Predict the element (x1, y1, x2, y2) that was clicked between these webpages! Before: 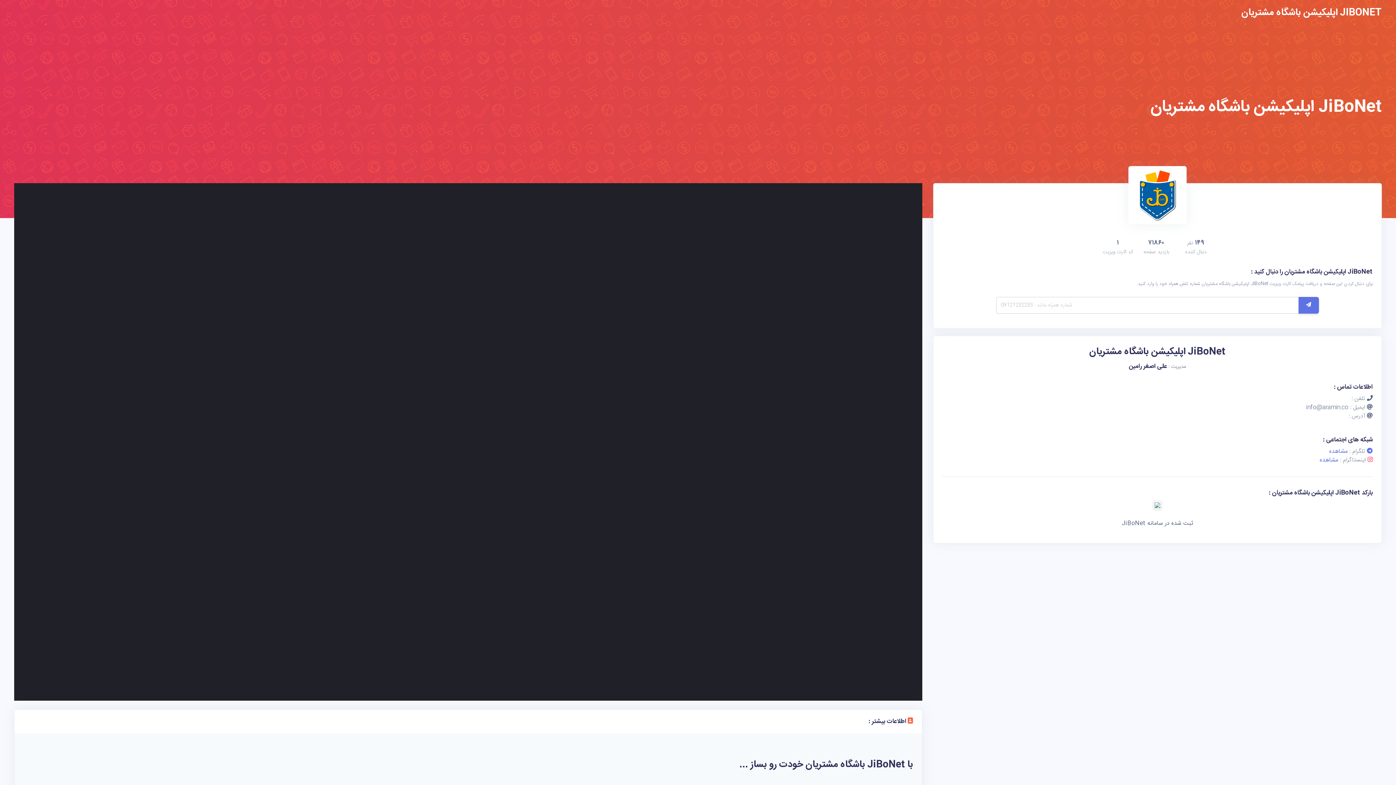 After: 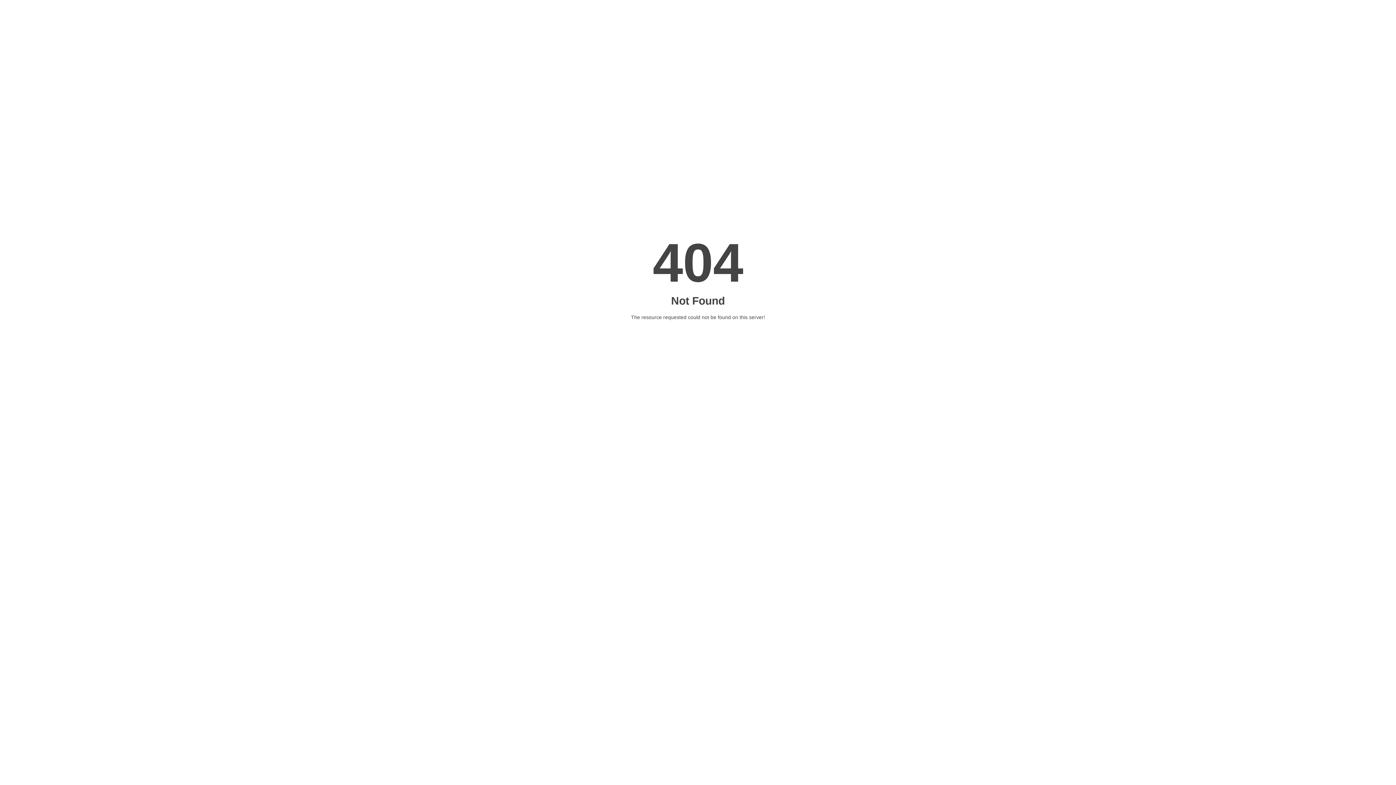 Action: label: مشاهده bbox: (1320, 455, 1338, 465)